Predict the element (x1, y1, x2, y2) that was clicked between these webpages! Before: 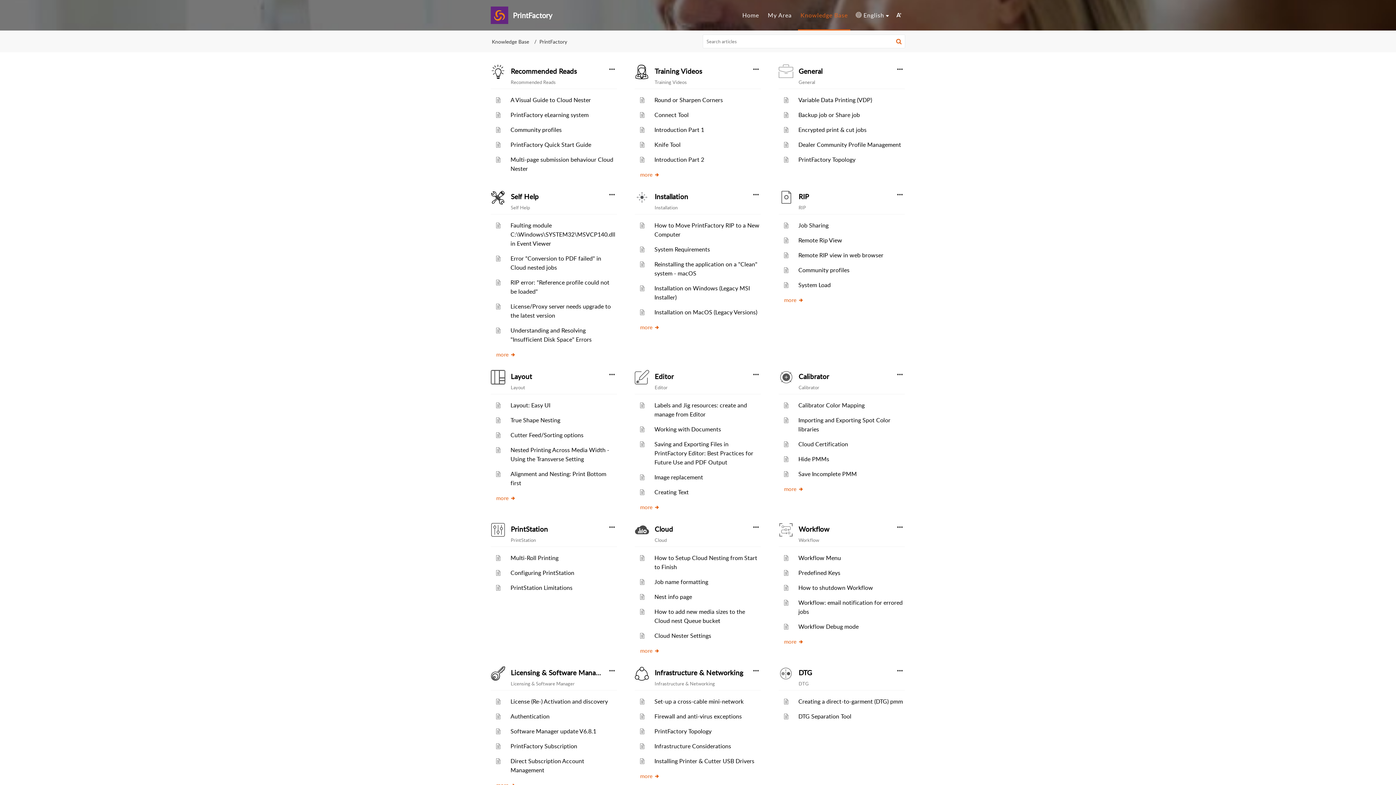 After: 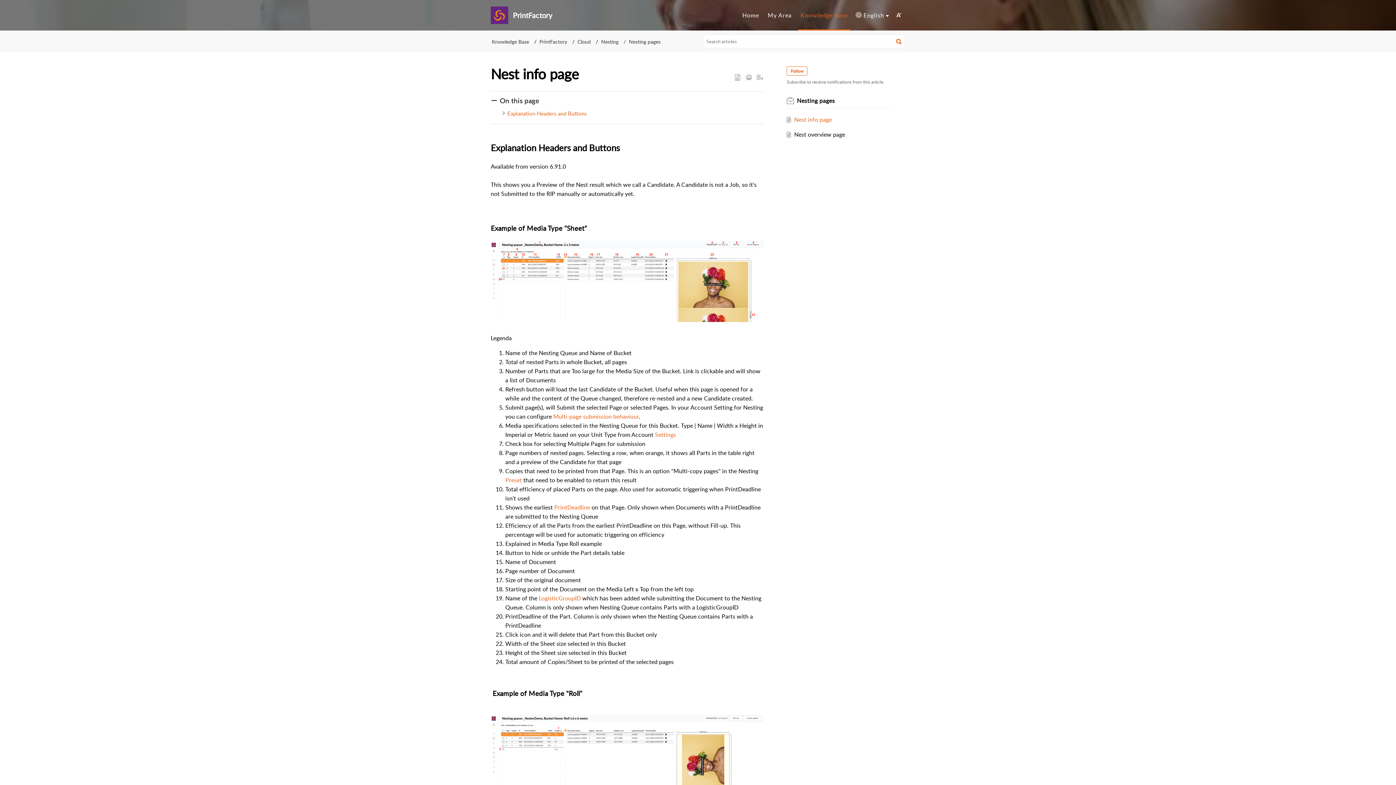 Action: label: Nest info page bbox: (654, 593, 692, 601)